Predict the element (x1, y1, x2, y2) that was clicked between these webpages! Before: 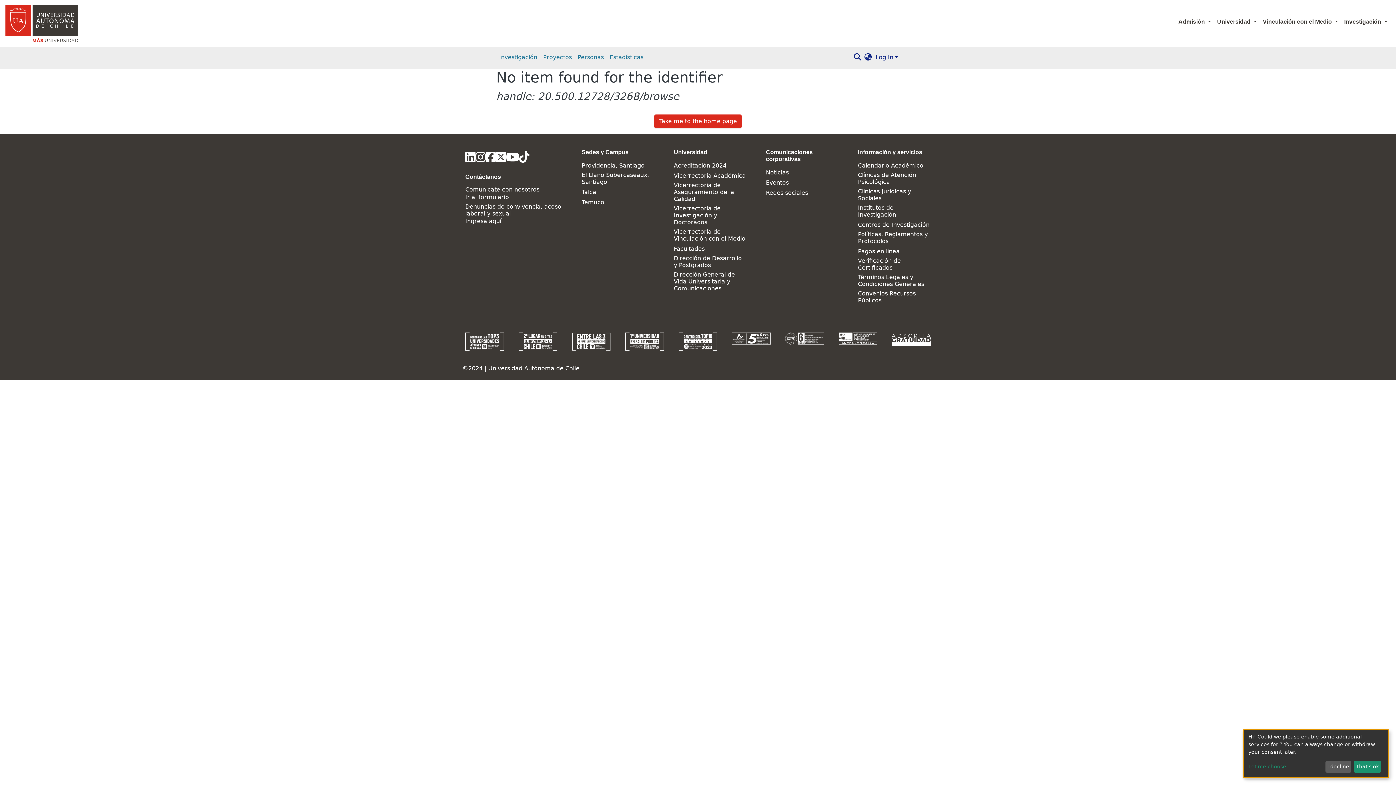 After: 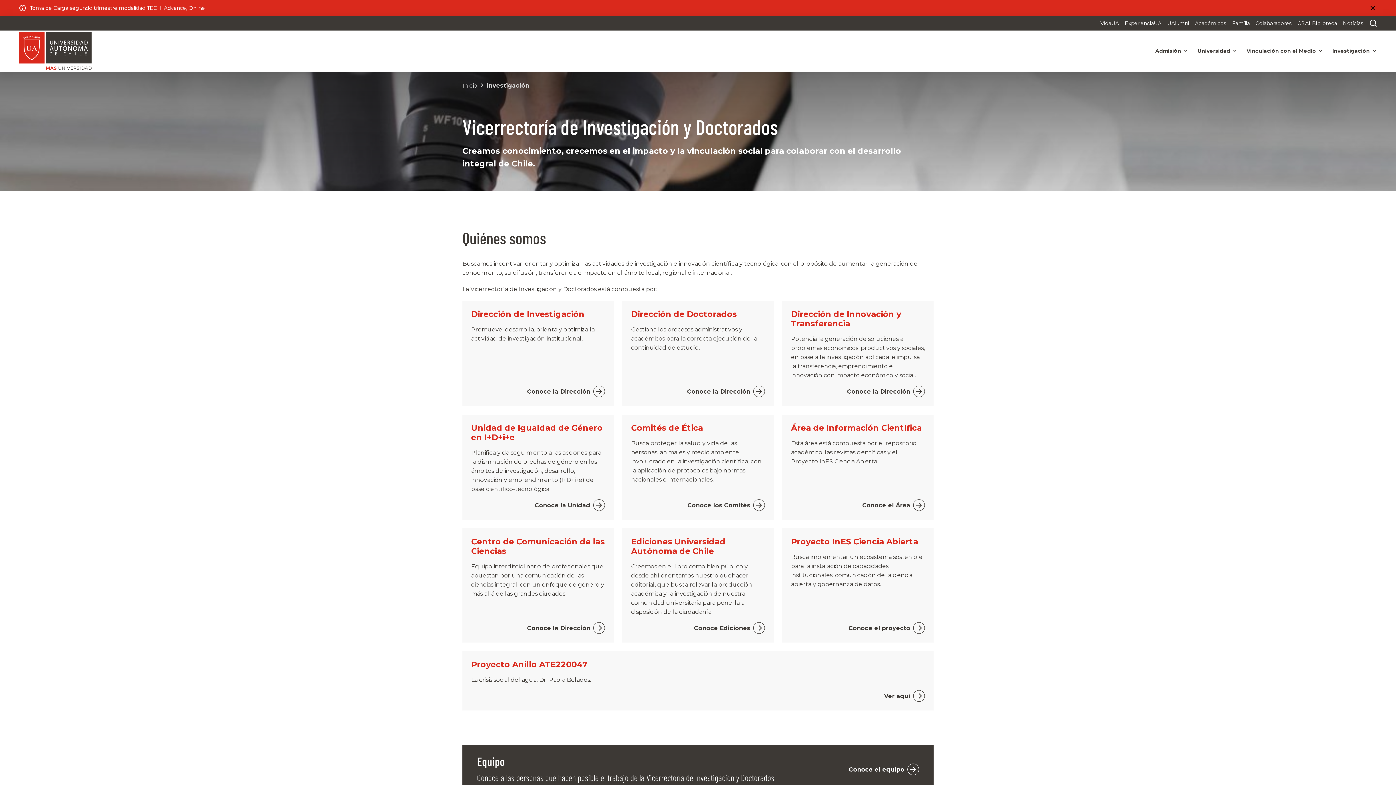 Action: label: Investigación  bbox: (1341, 10, 1390, 25)